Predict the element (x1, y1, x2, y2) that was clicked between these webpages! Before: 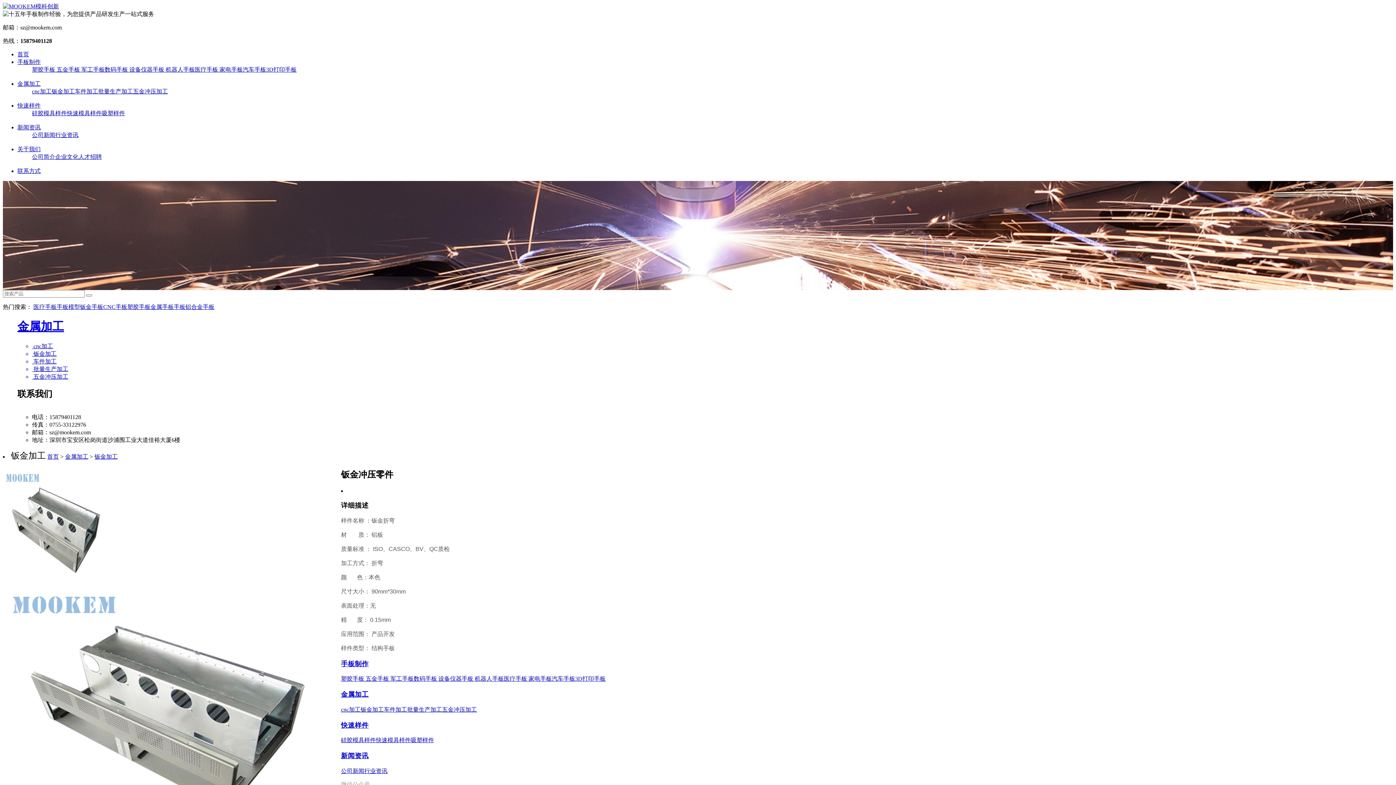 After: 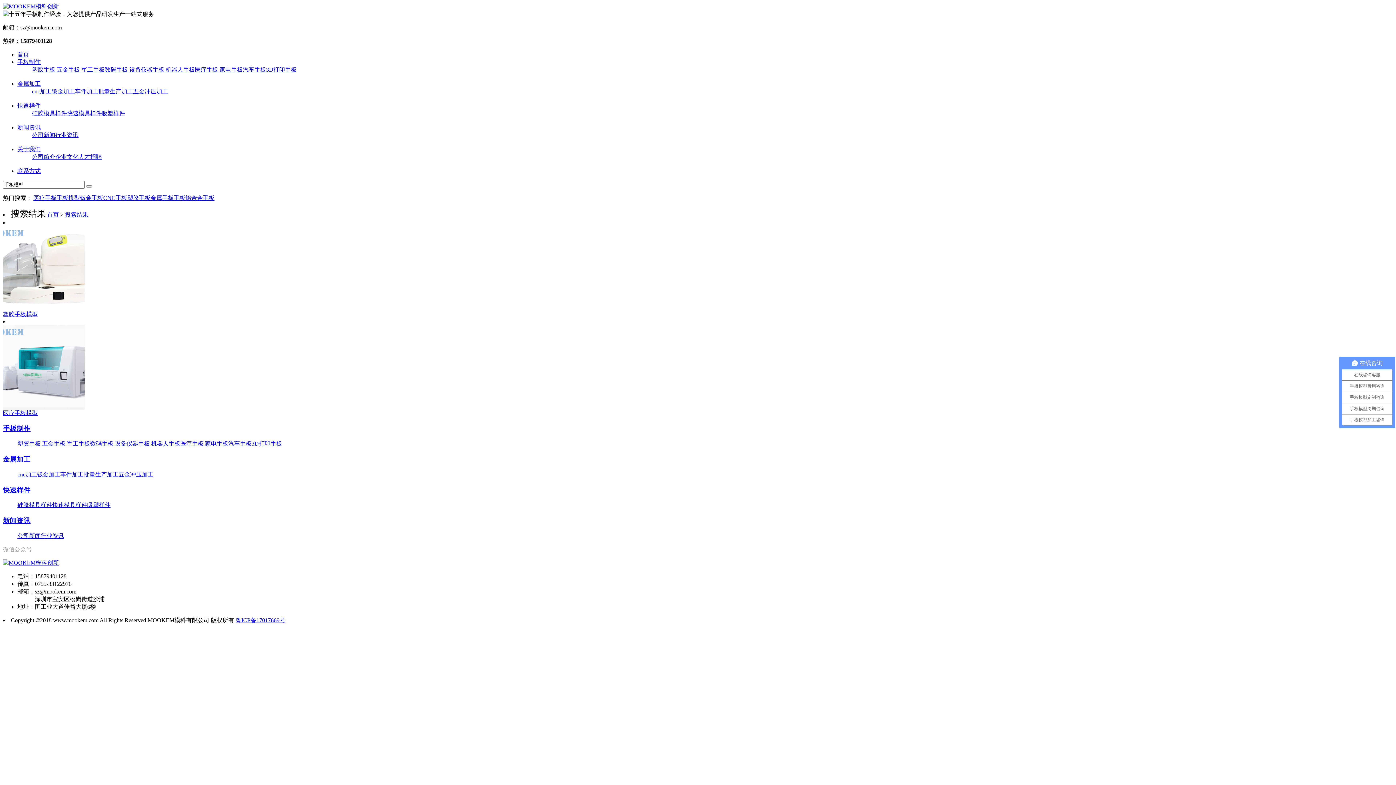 Action: label: 手板模型 bbox: (56, 304, 80, 310)